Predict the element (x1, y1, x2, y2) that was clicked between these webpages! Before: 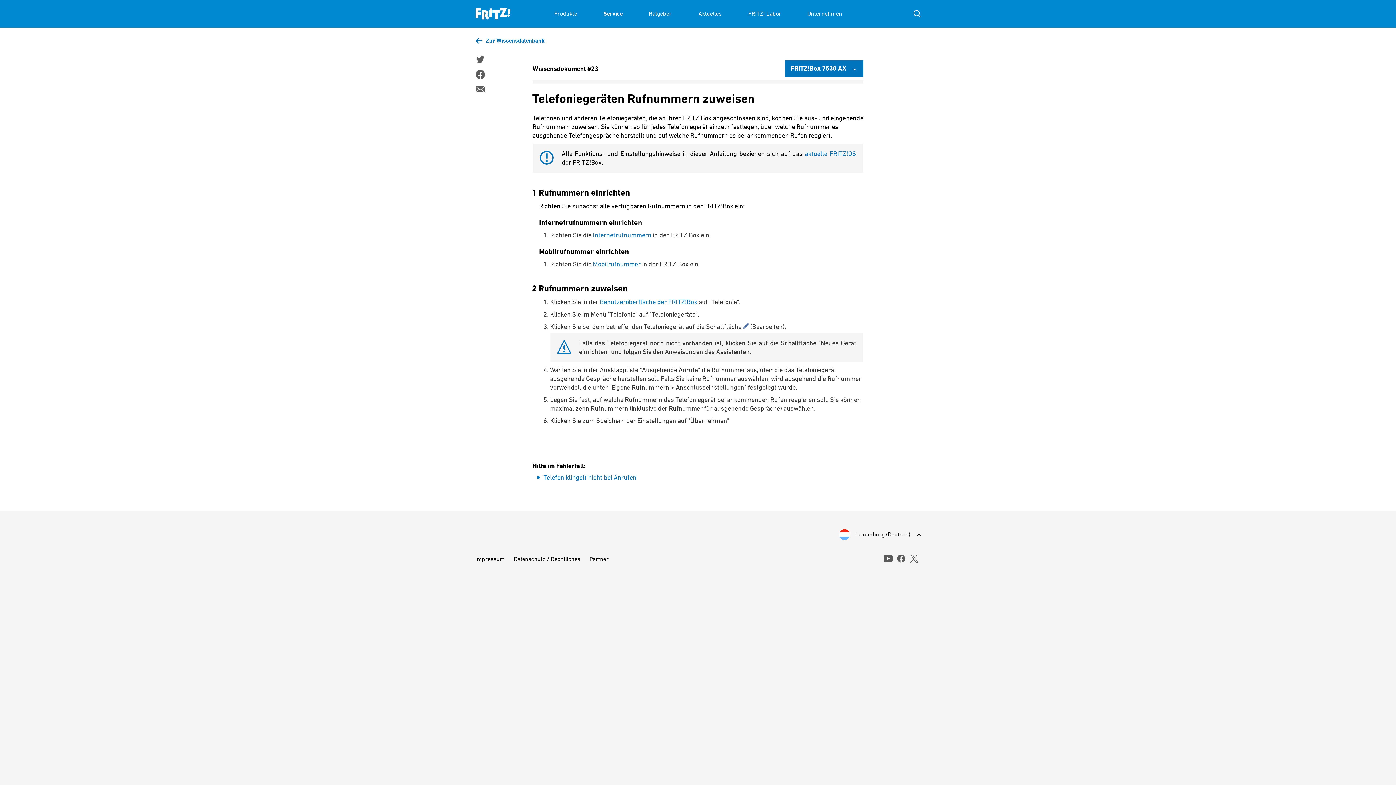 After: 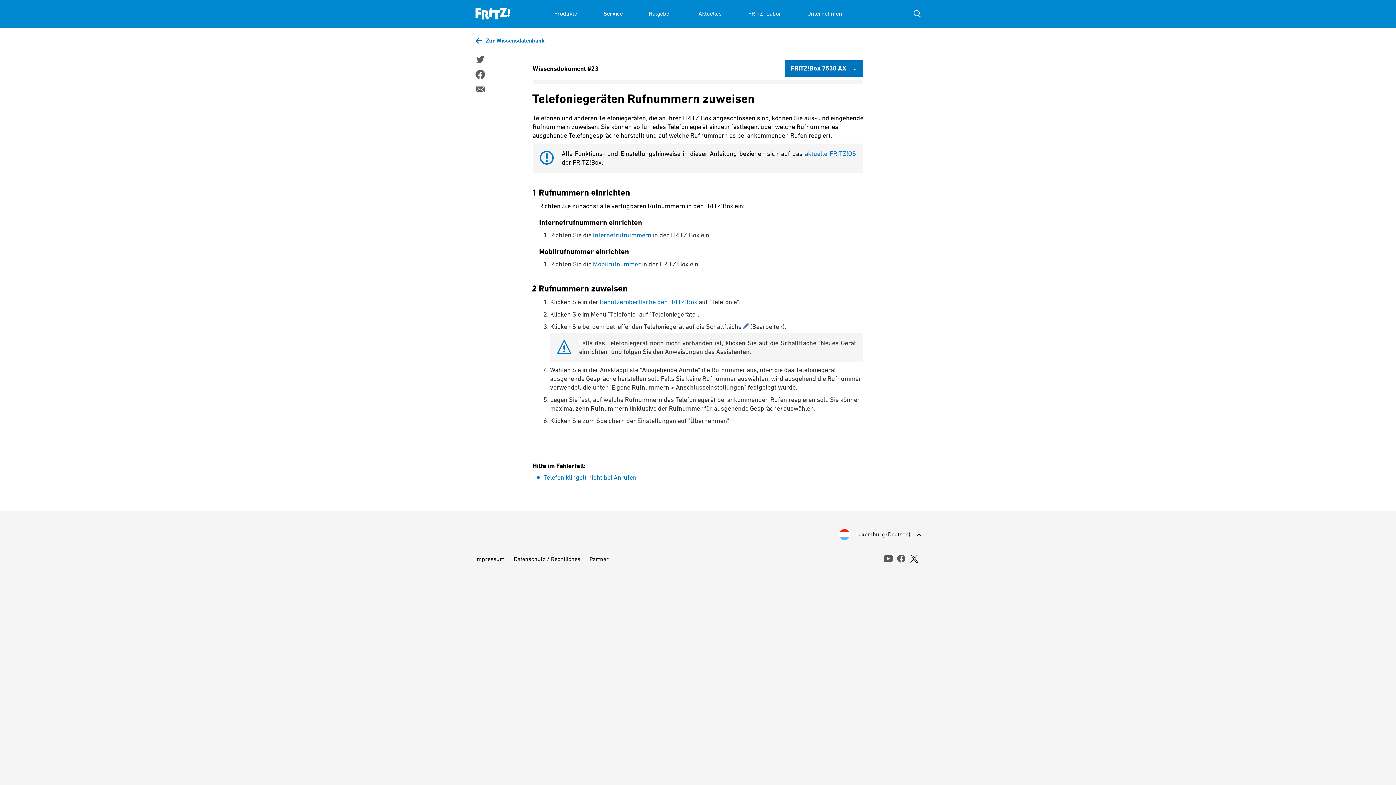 Action: label: x bbox: (909, 554, 919, 563)